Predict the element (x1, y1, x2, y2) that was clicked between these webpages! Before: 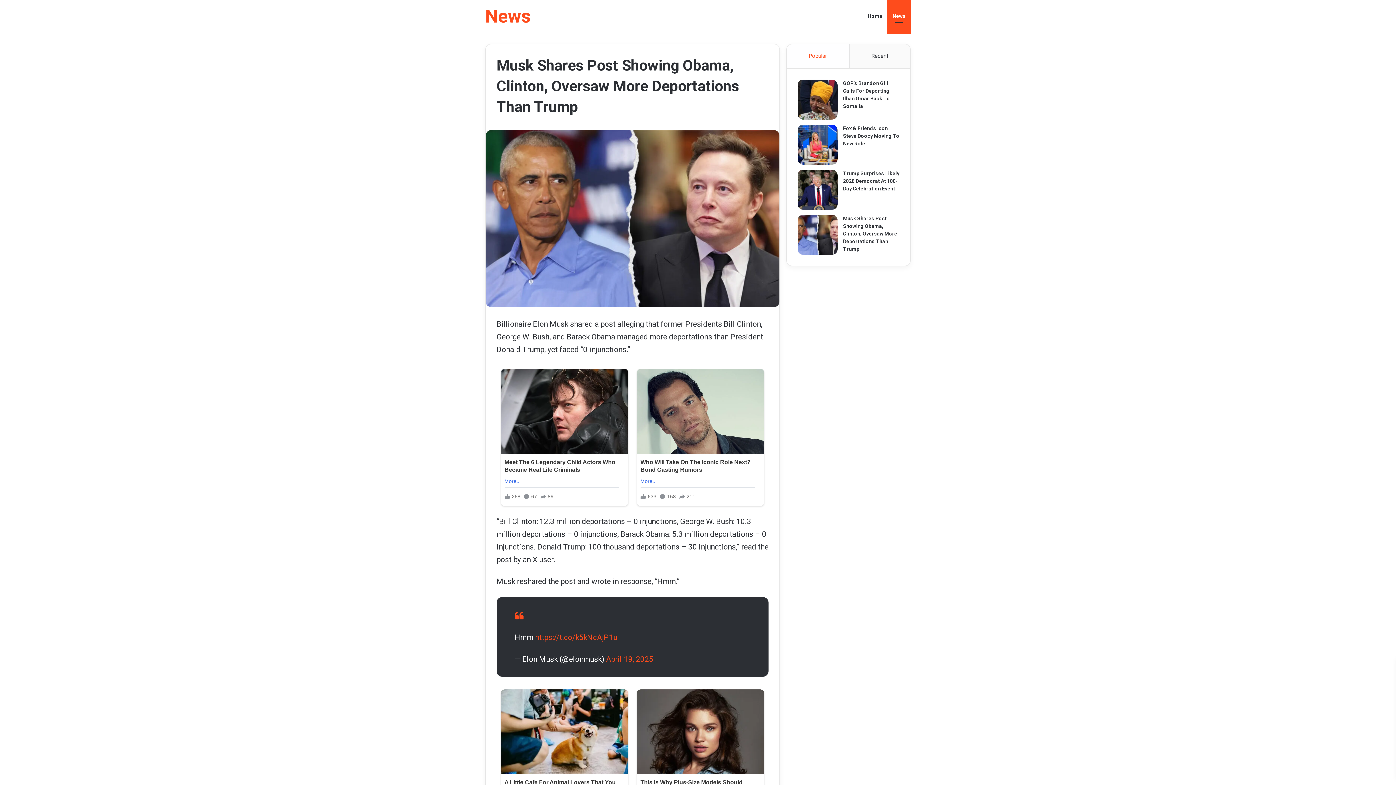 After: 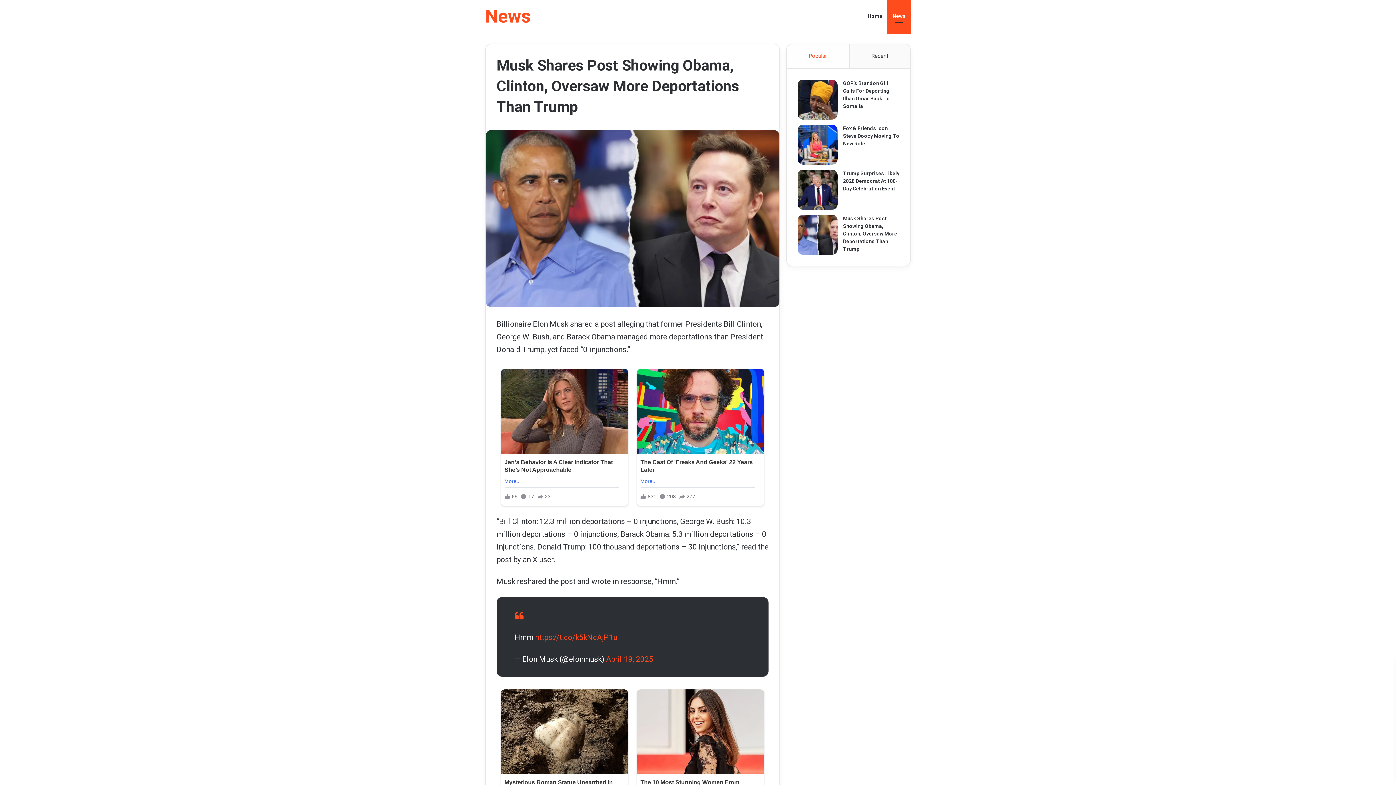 Action: label: Musk Shares Post Showing Obama, Clinton, Oversaw More Deportations Than Trump bbox: (843, 215, 897, 252)